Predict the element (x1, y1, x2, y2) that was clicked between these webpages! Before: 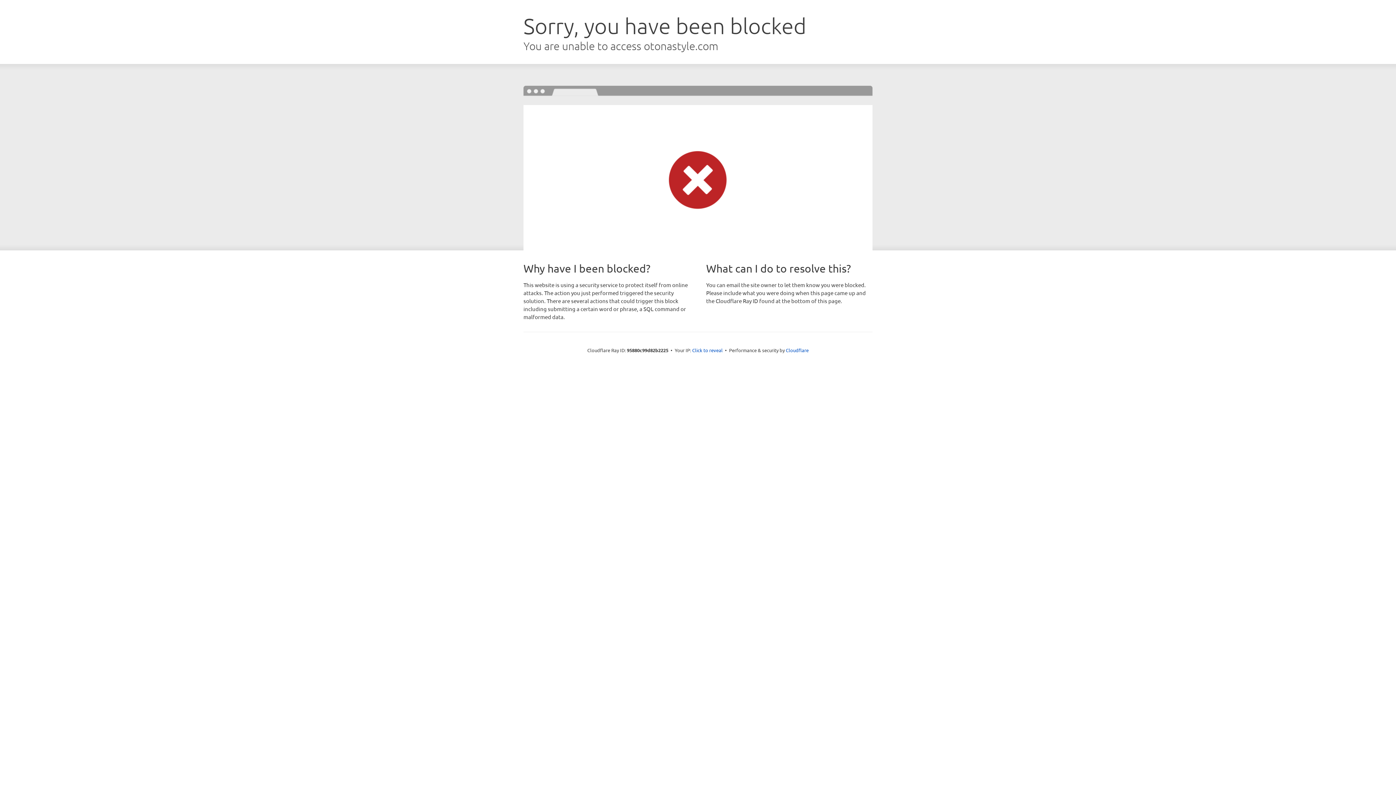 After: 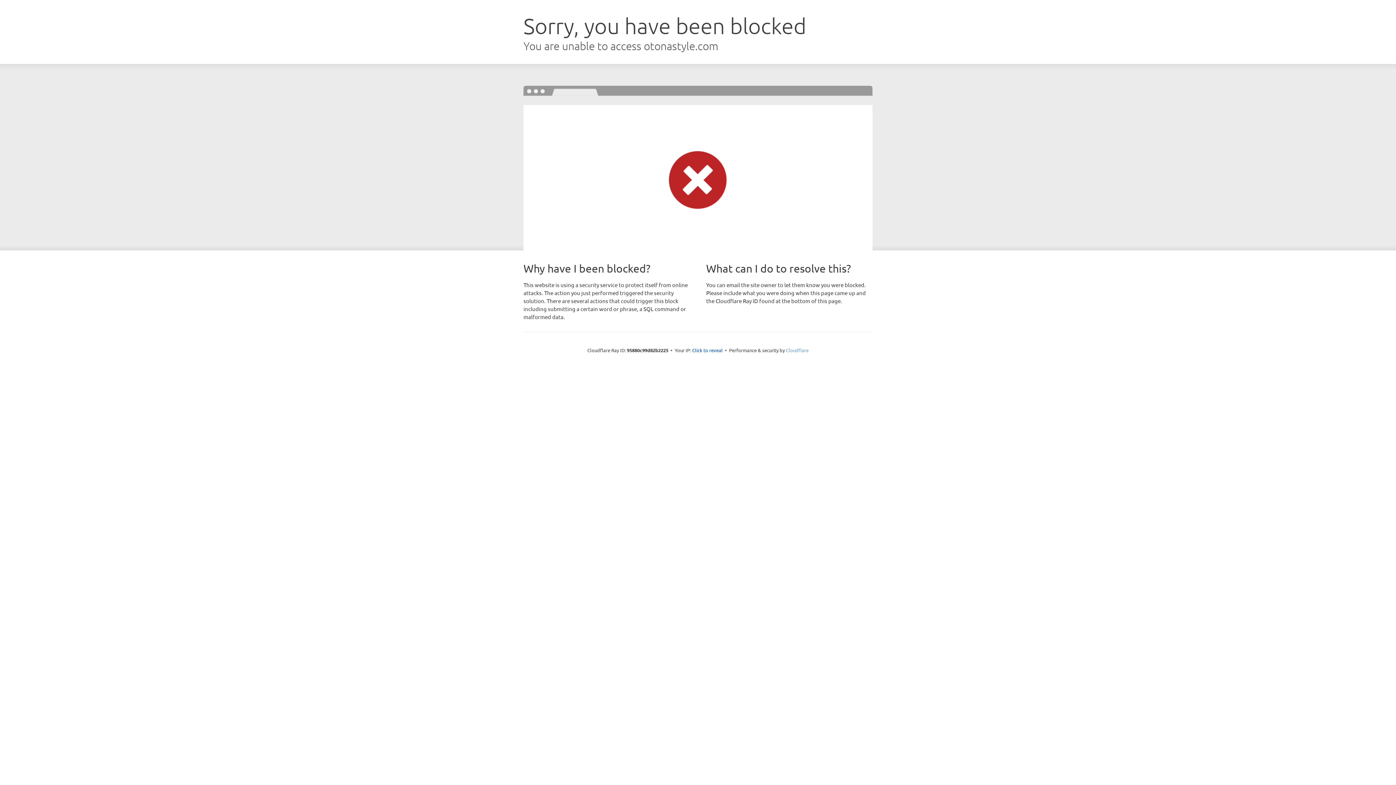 Action: bbox: (786, 347, 808, 353) label: Cloudflare